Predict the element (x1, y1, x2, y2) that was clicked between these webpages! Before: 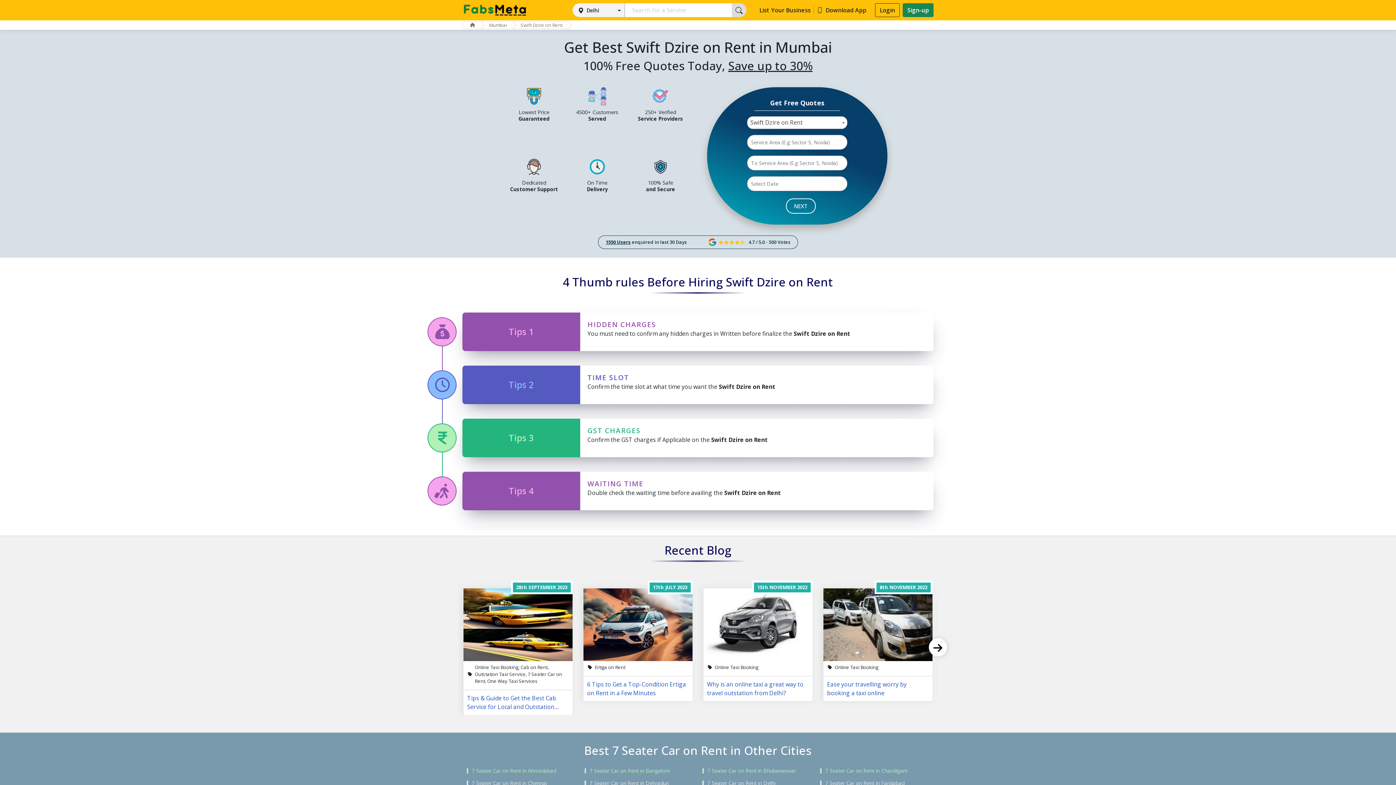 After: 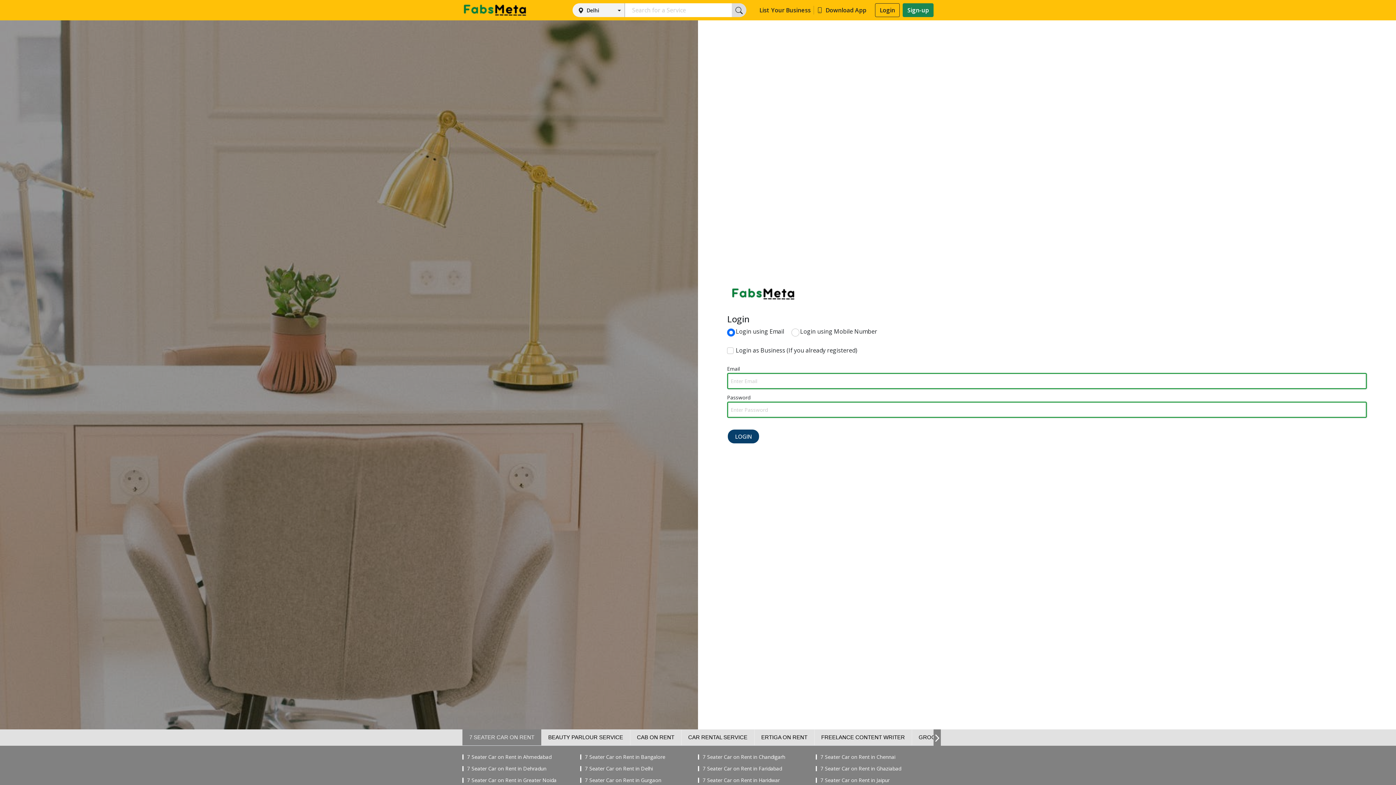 Action: bbox: (875, 5, 901, 13) label: Login